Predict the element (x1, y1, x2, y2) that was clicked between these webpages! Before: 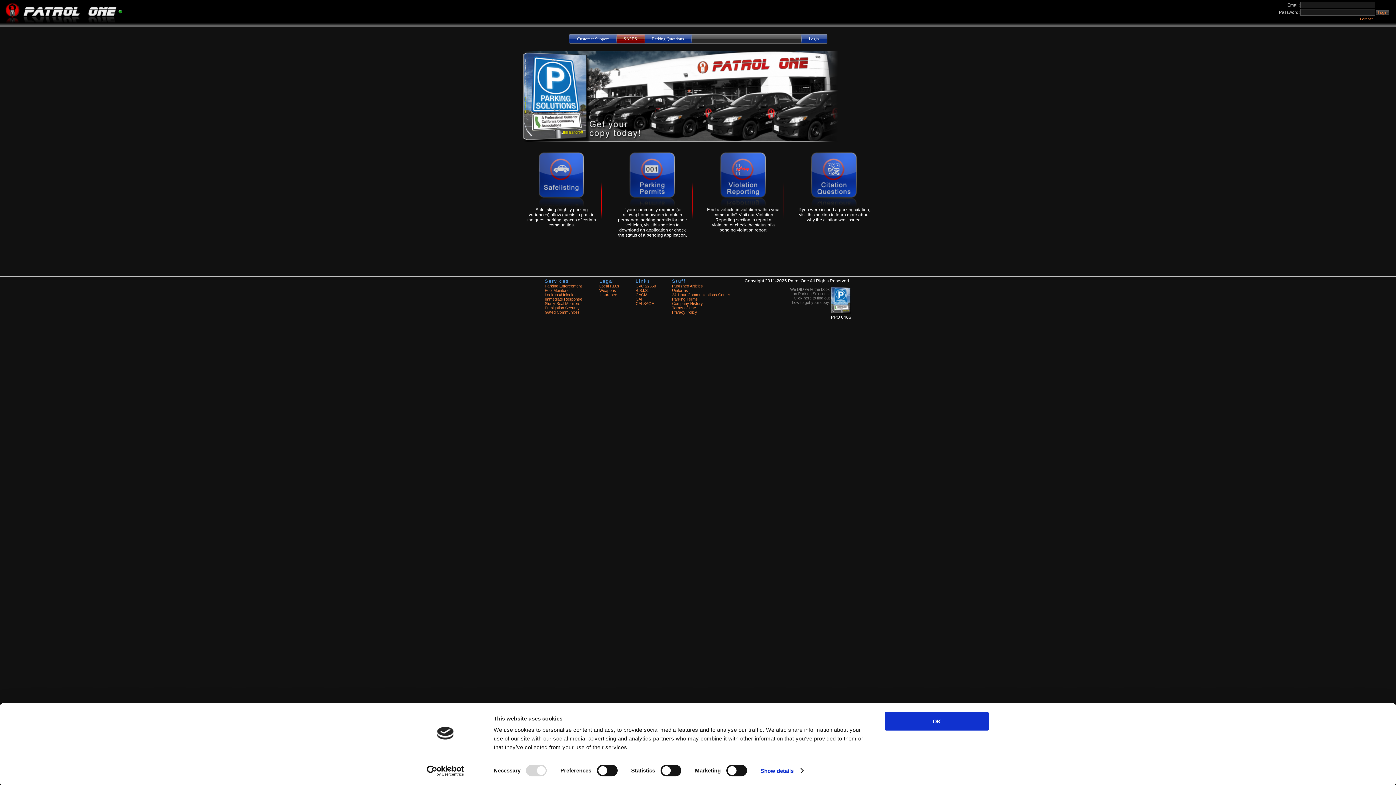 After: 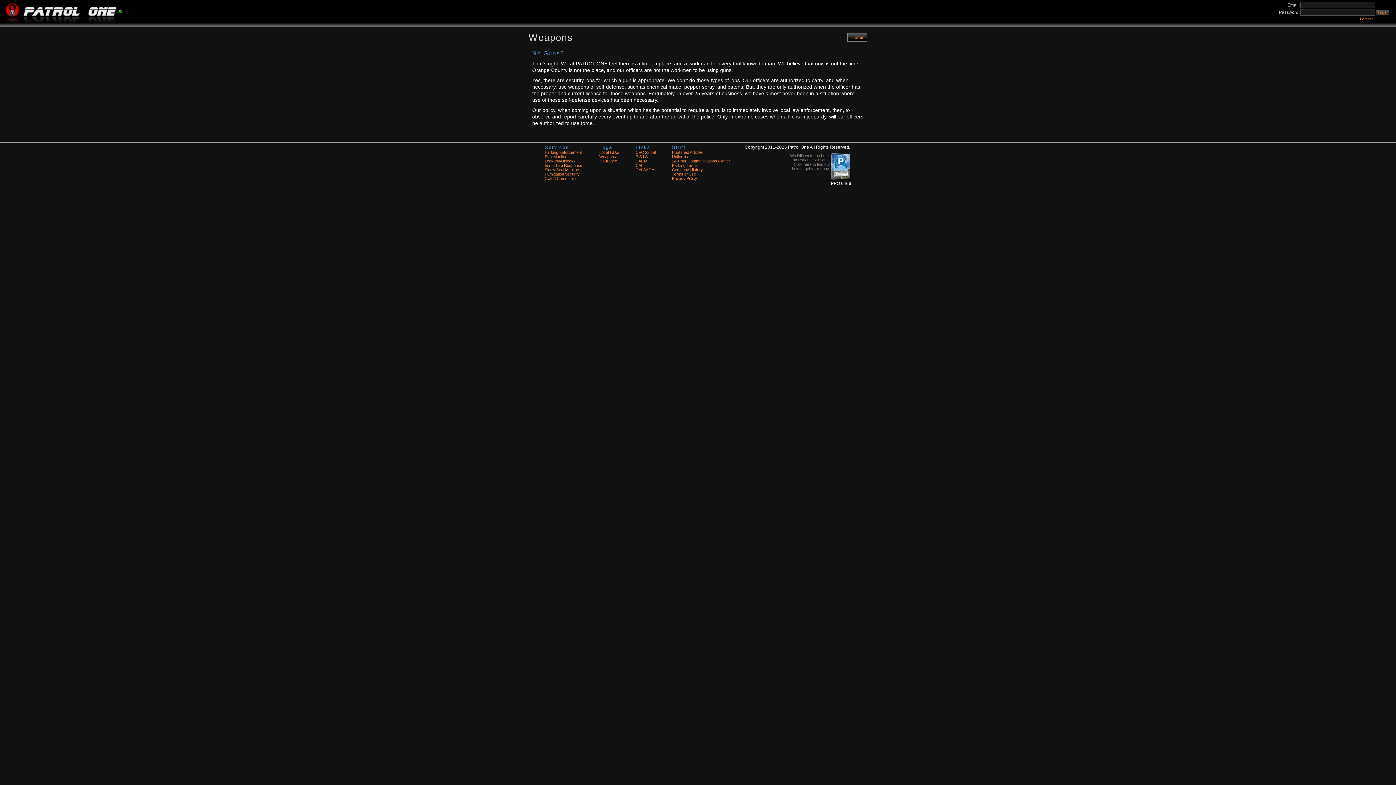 Action: label: Weapons bbox: (599, 288, 616, 292)